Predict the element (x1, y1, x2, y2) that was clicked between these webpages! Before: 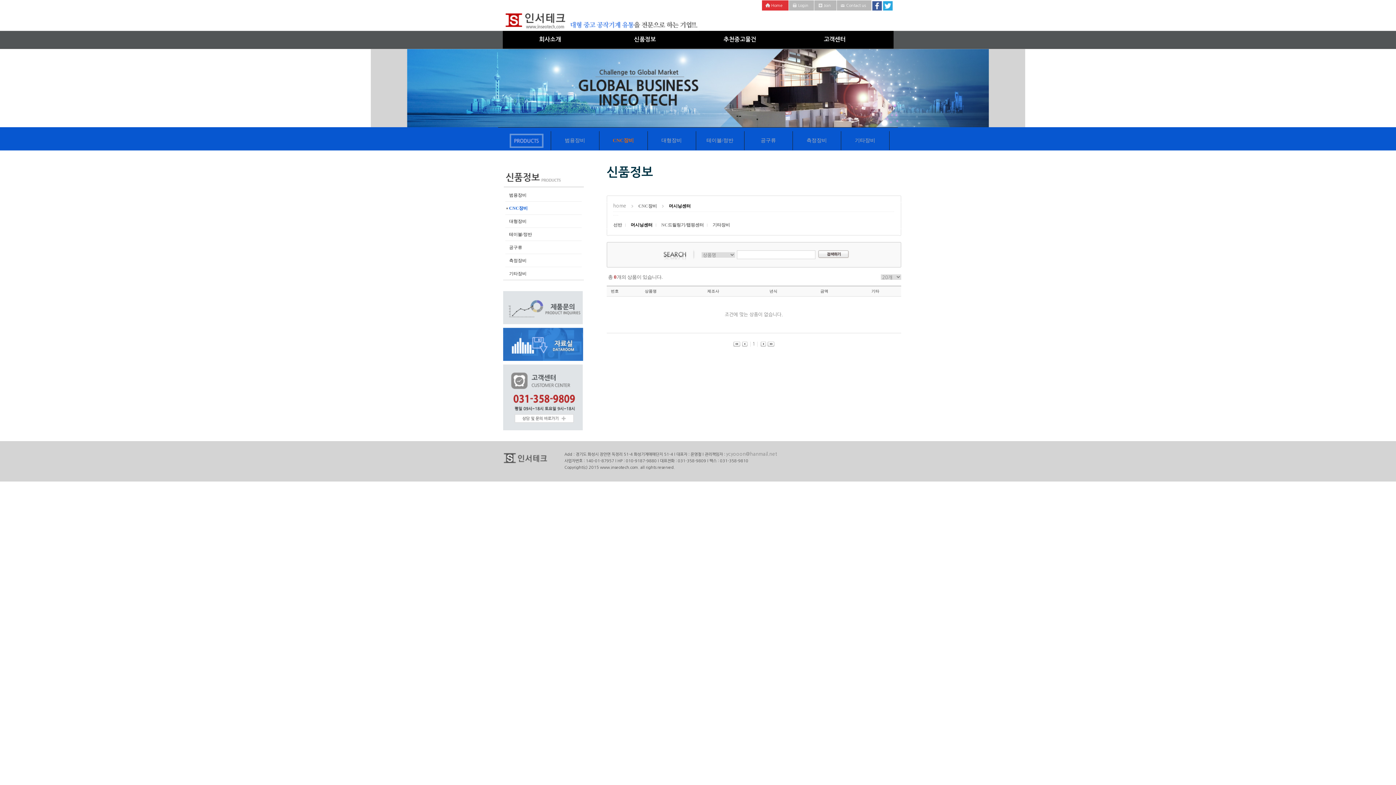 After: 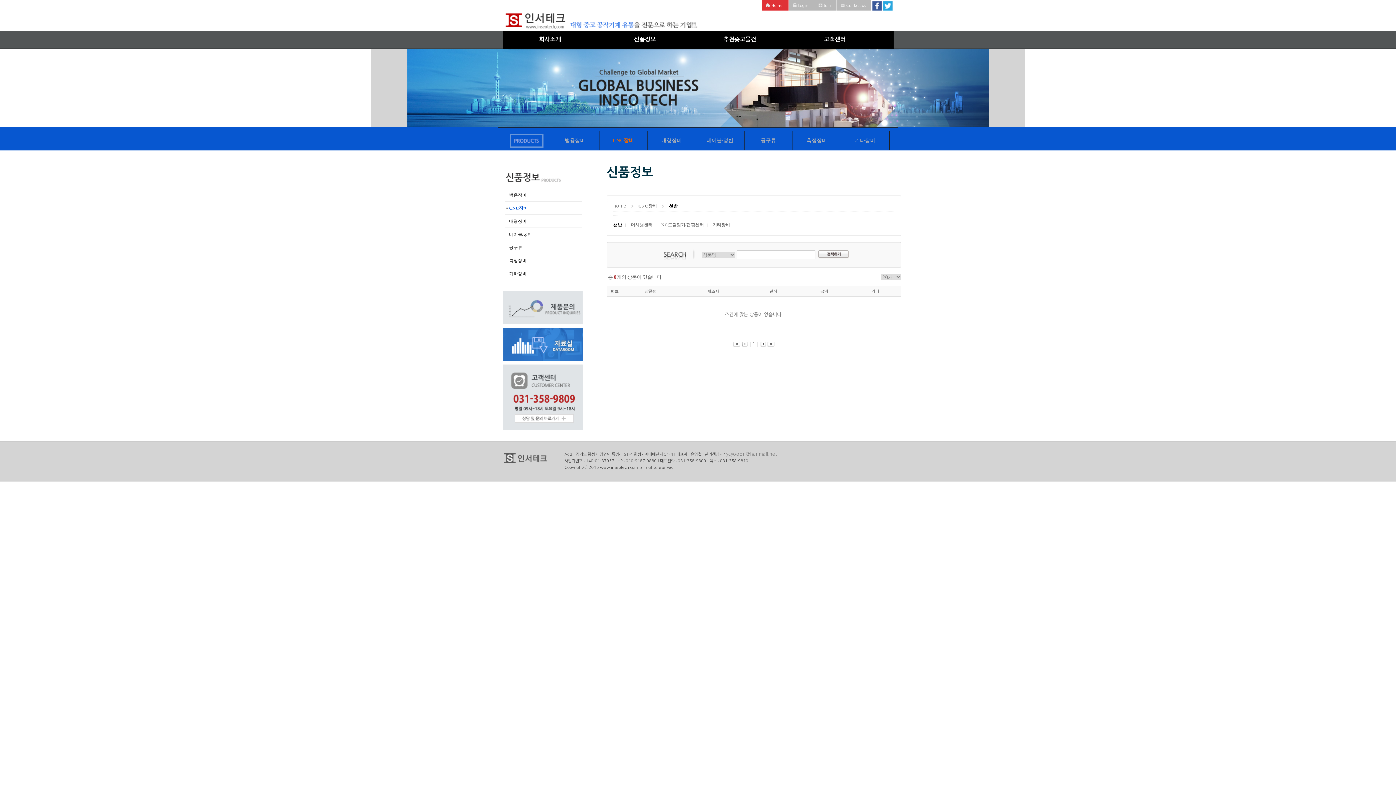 Action: bbox: (613, 222, 622, 227) label: 선반